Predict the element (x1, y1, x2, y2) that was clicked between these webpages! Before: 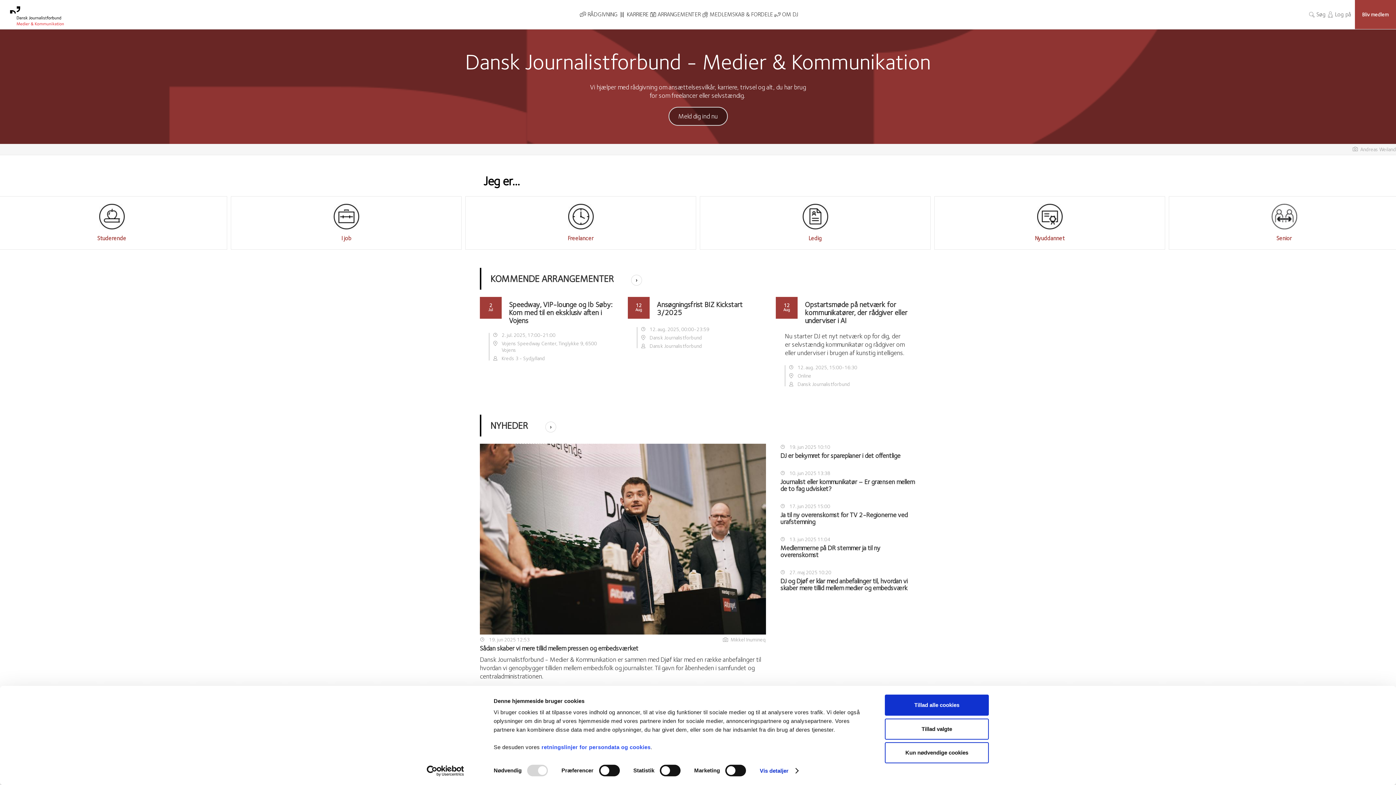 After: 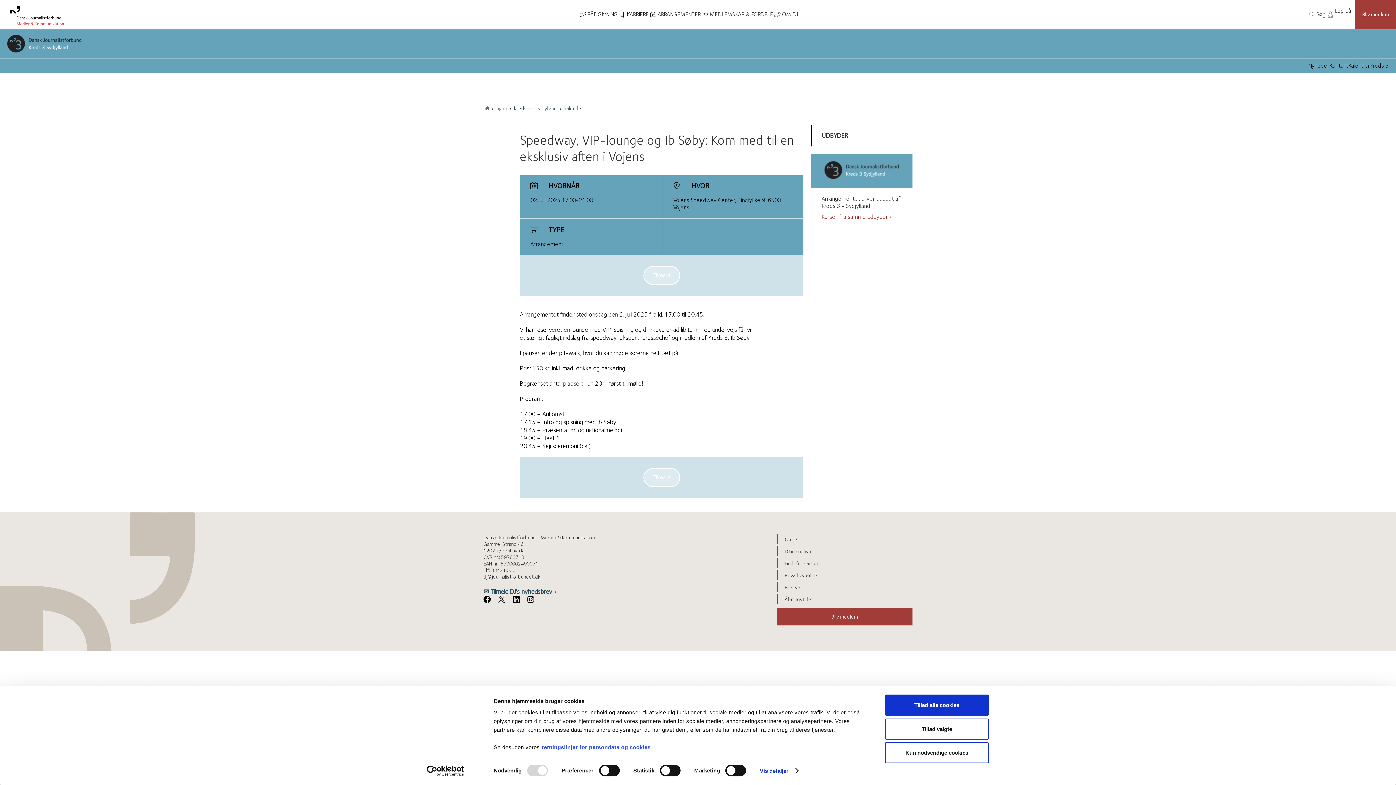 Action: bbox: (480, 297, 620, 370) label: Speedway, VIP-lounge og Ib Søby: Kom med til en eksklusiv aften i Vojens

2
Jul

2. jul. 2025, 17:00-21:00
Vojens Speedway Center, Tinglykke 9, 6500 Vojens
Kreds 3 - Sydjylland